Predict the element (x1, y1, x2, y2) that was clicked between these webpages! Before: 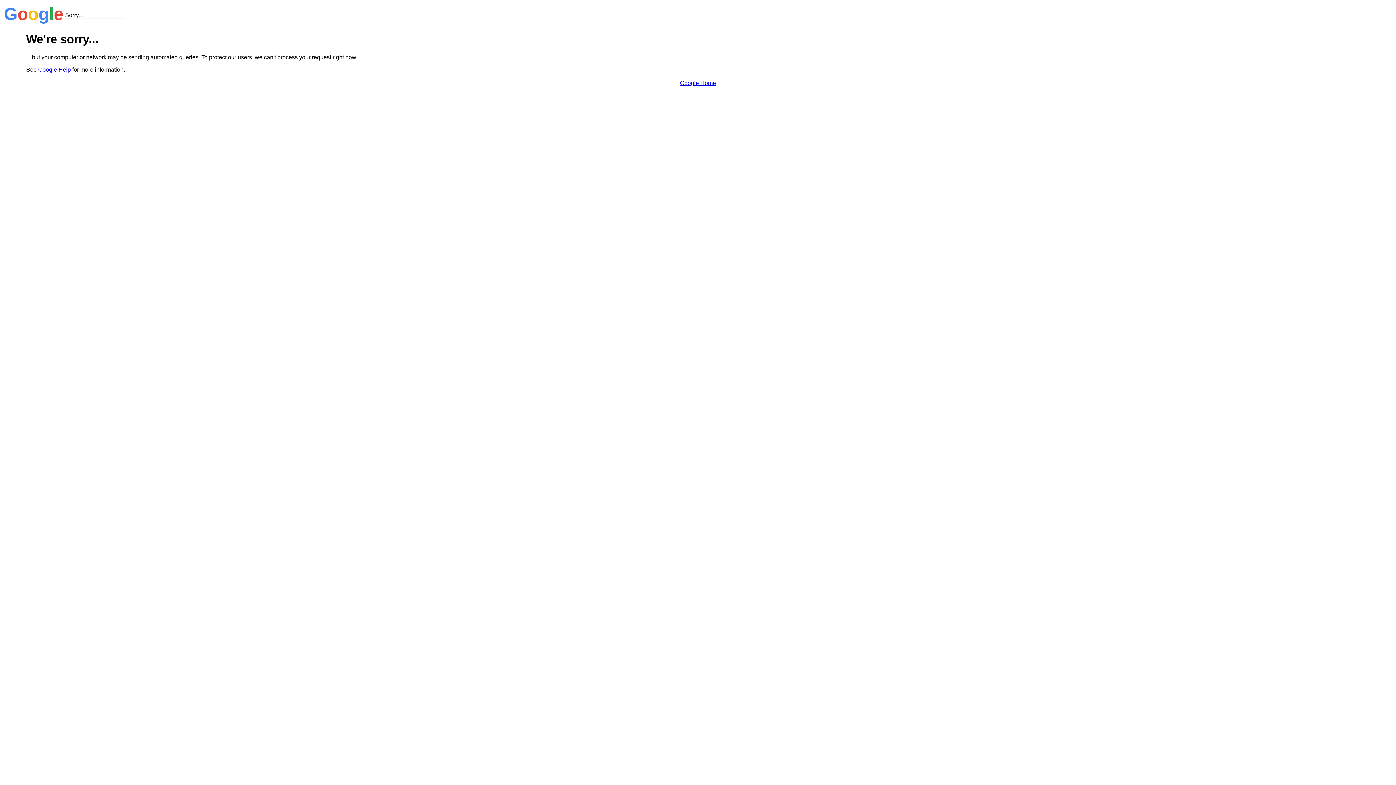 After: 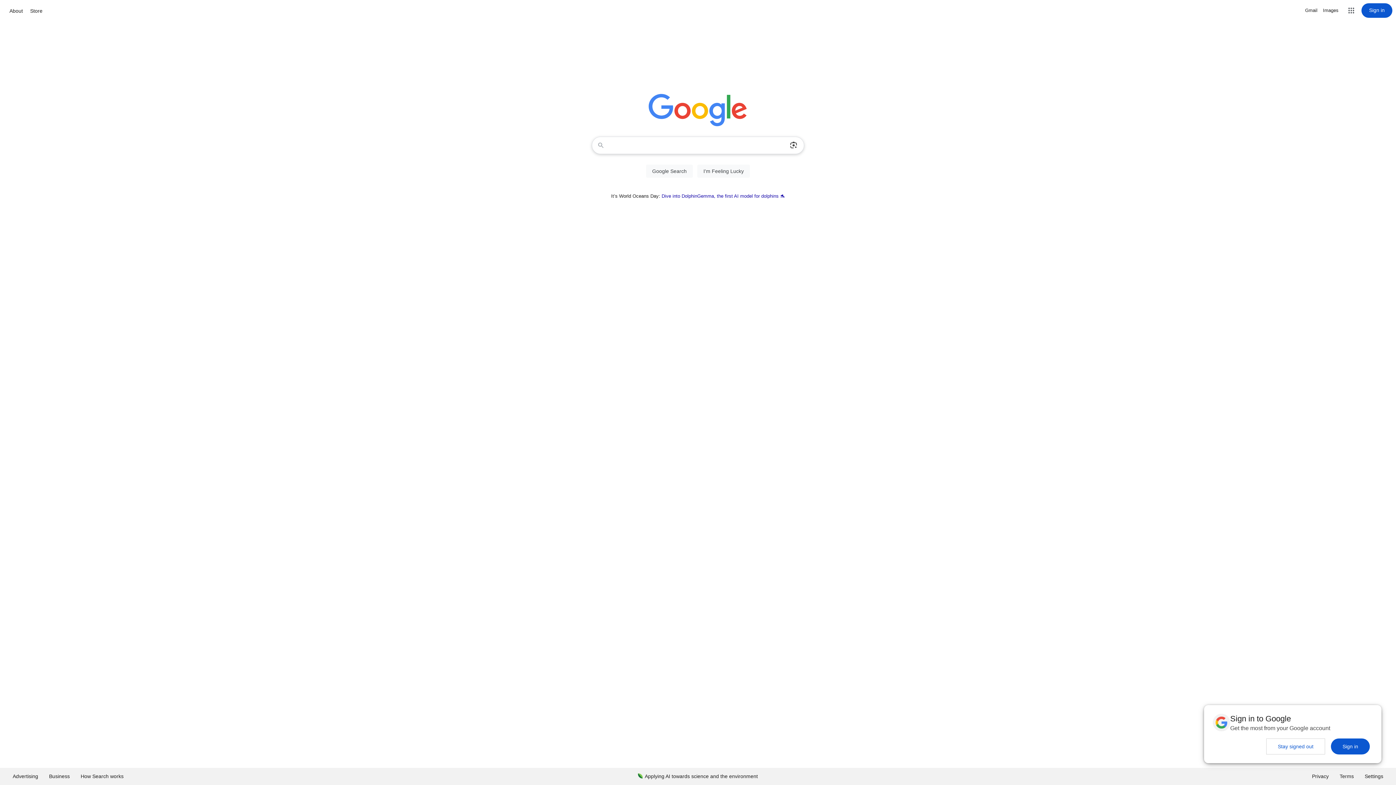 Action: bbox: (680, 79, 716, 86) label: Google Home